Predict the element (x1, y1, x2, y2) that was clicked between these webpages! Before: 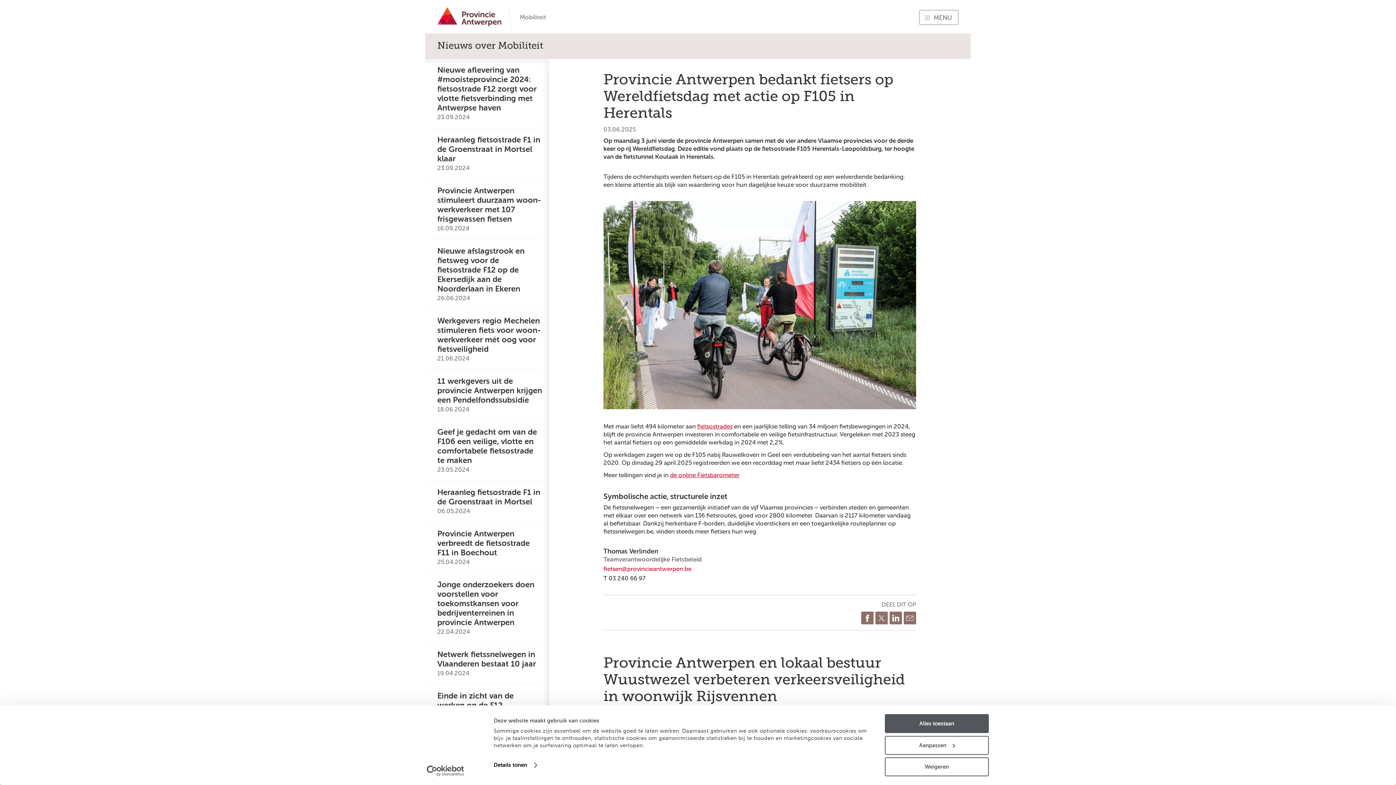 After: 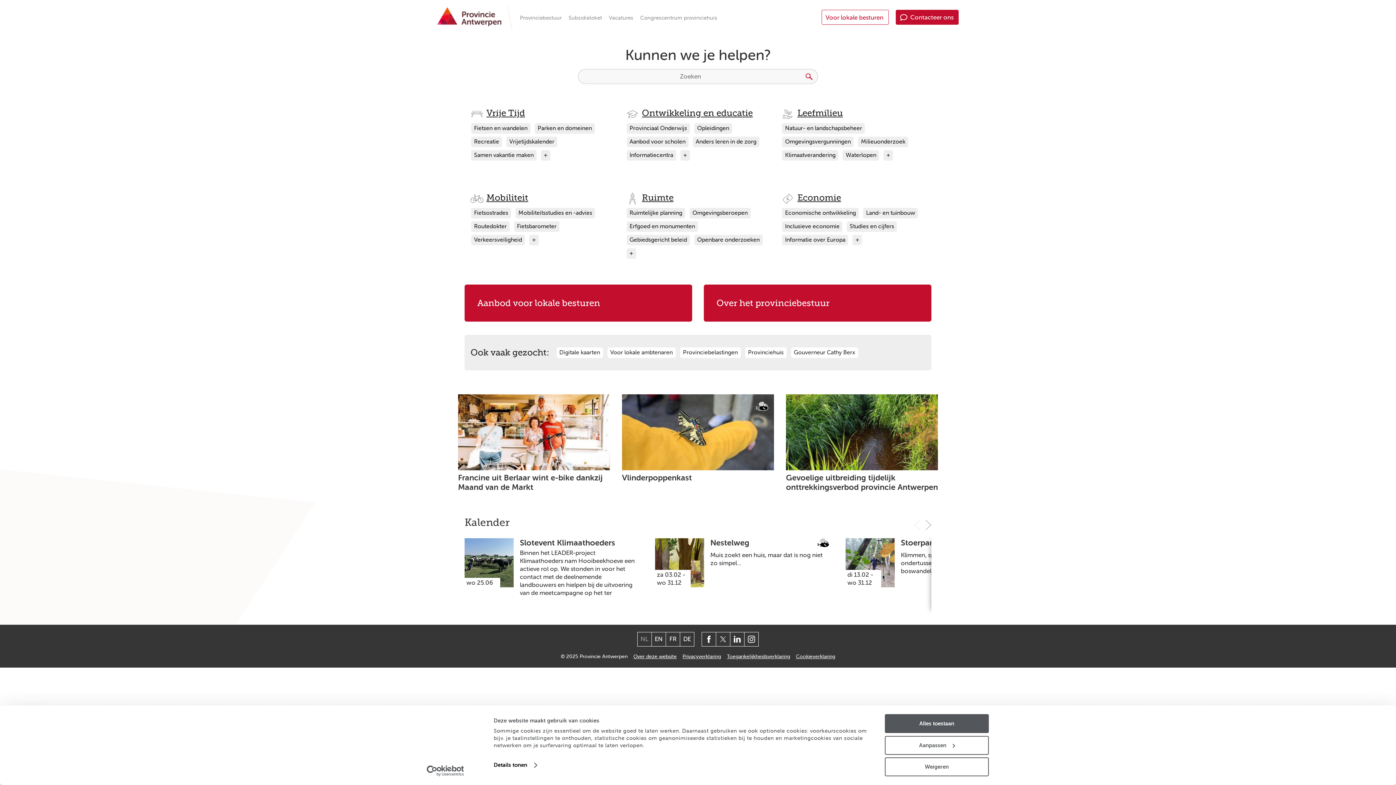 Action: bbox: (437, 7, 501, 26)